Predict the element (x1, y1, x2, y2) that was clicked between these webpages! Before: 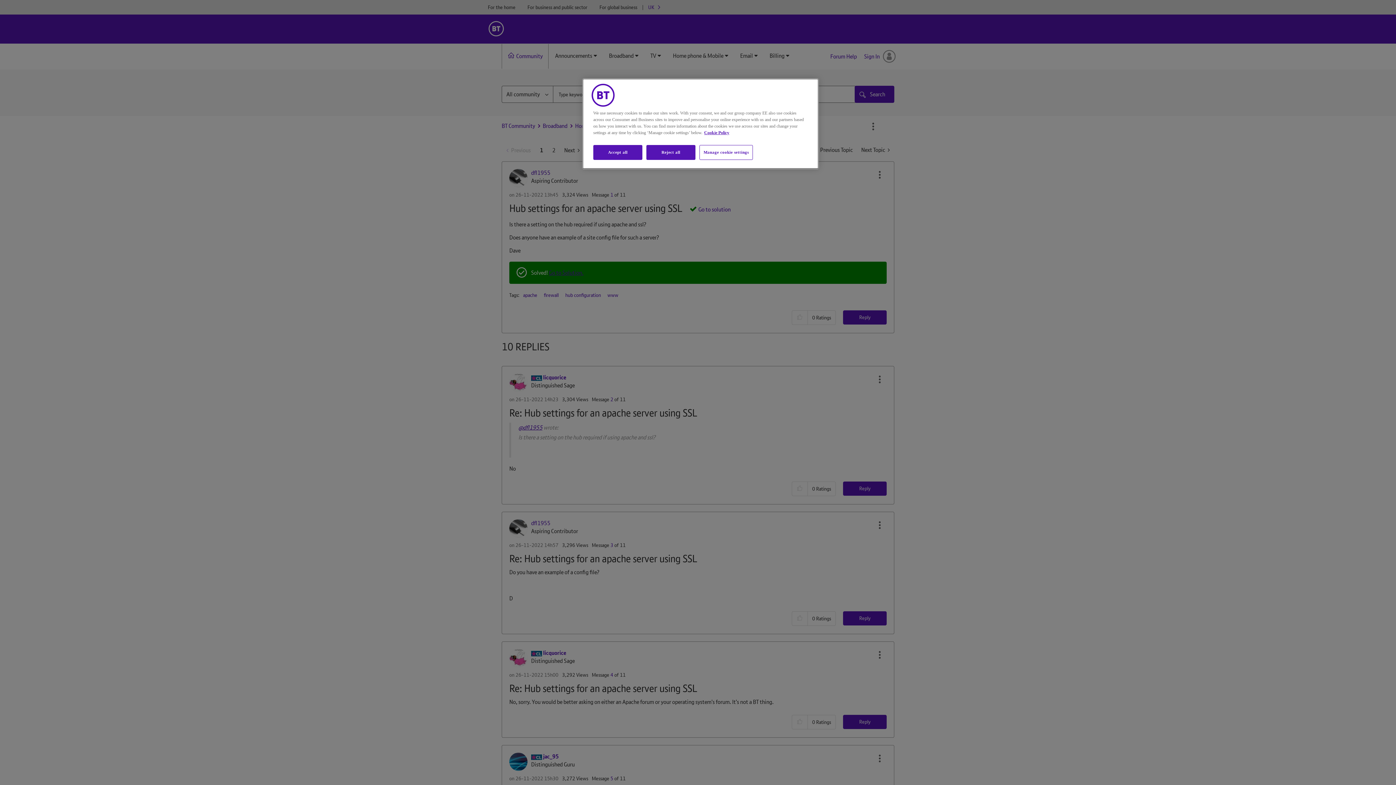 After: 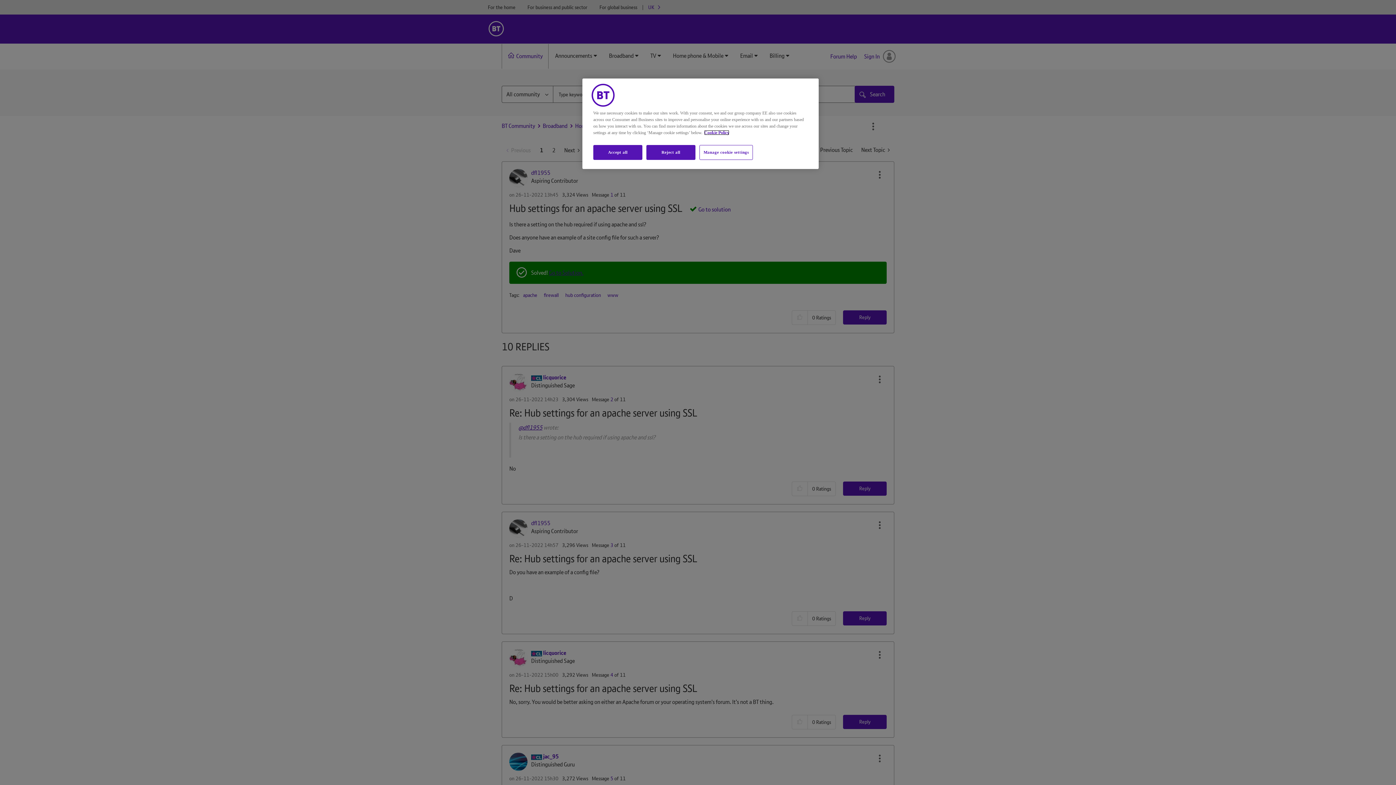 Action: label: More information about your privacy, opens in a new tab bbox: (704, 130, 729, 135)